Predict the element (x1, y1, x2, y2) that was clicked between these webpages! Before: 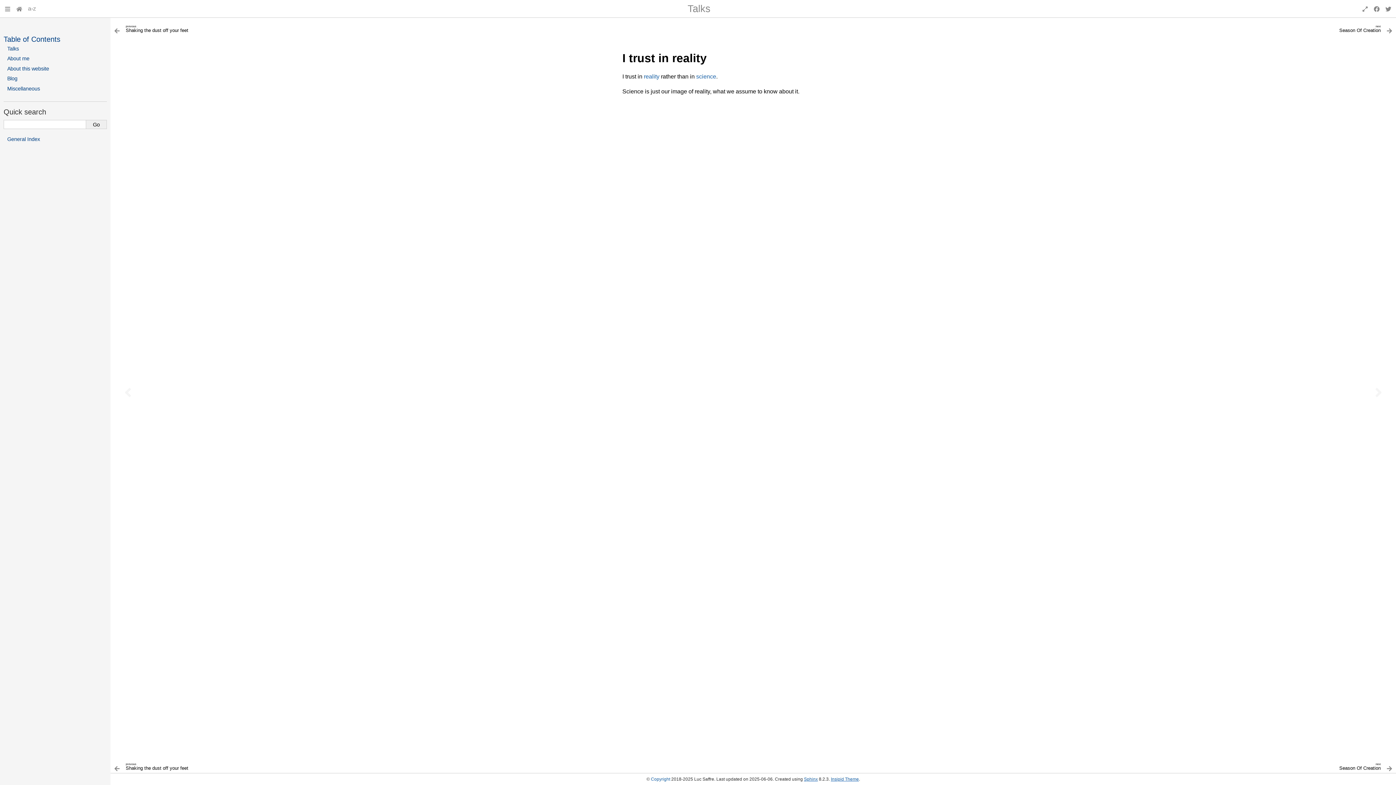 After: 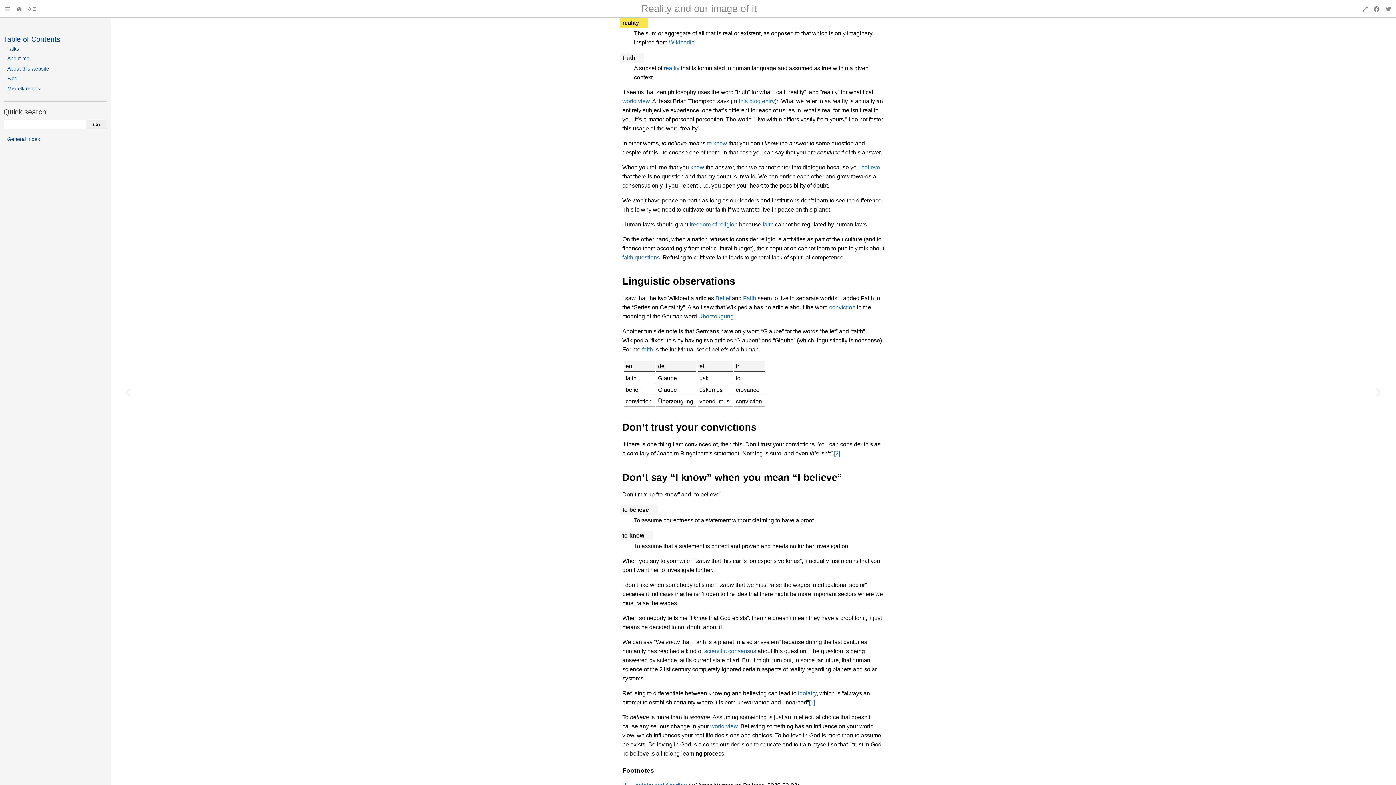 Action: bbox: (644, 73, 659, 79) label: reality